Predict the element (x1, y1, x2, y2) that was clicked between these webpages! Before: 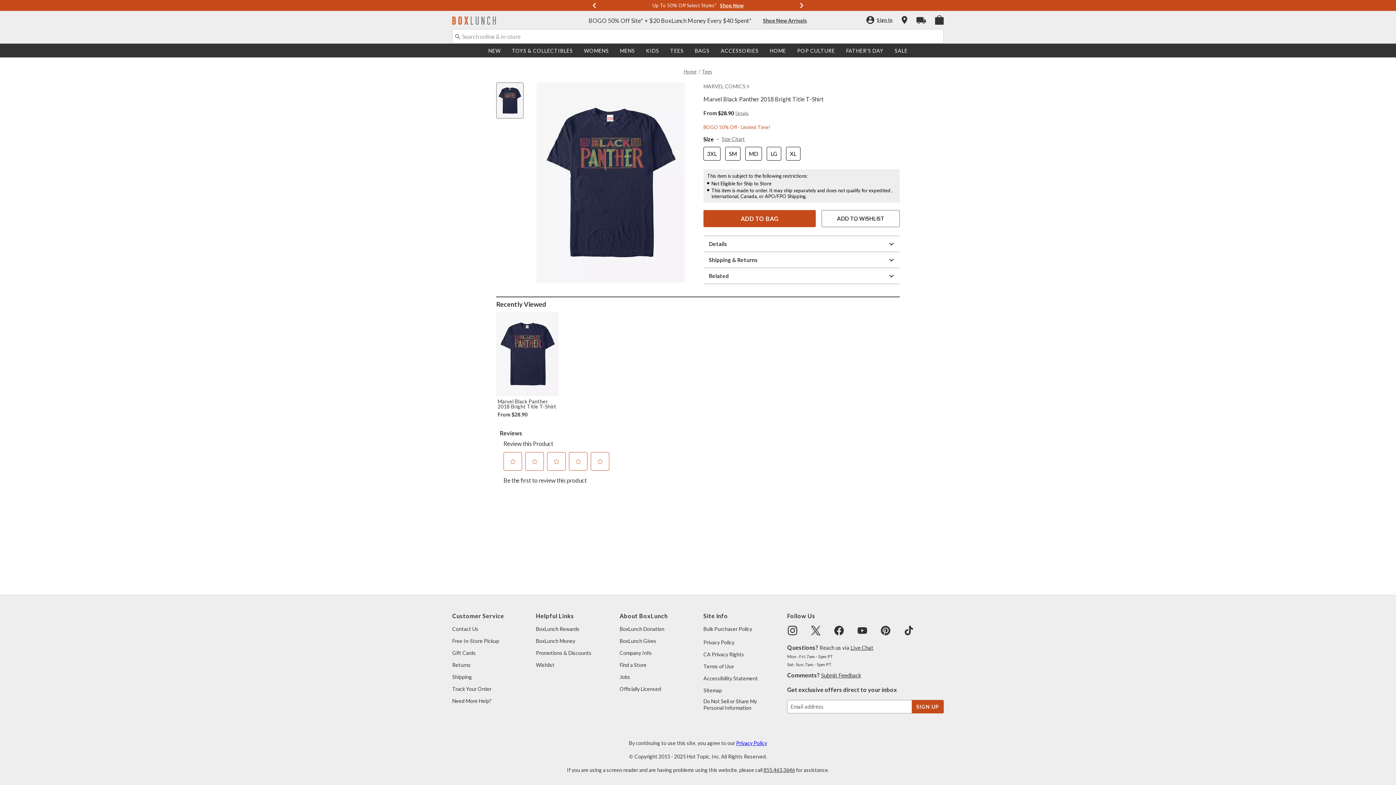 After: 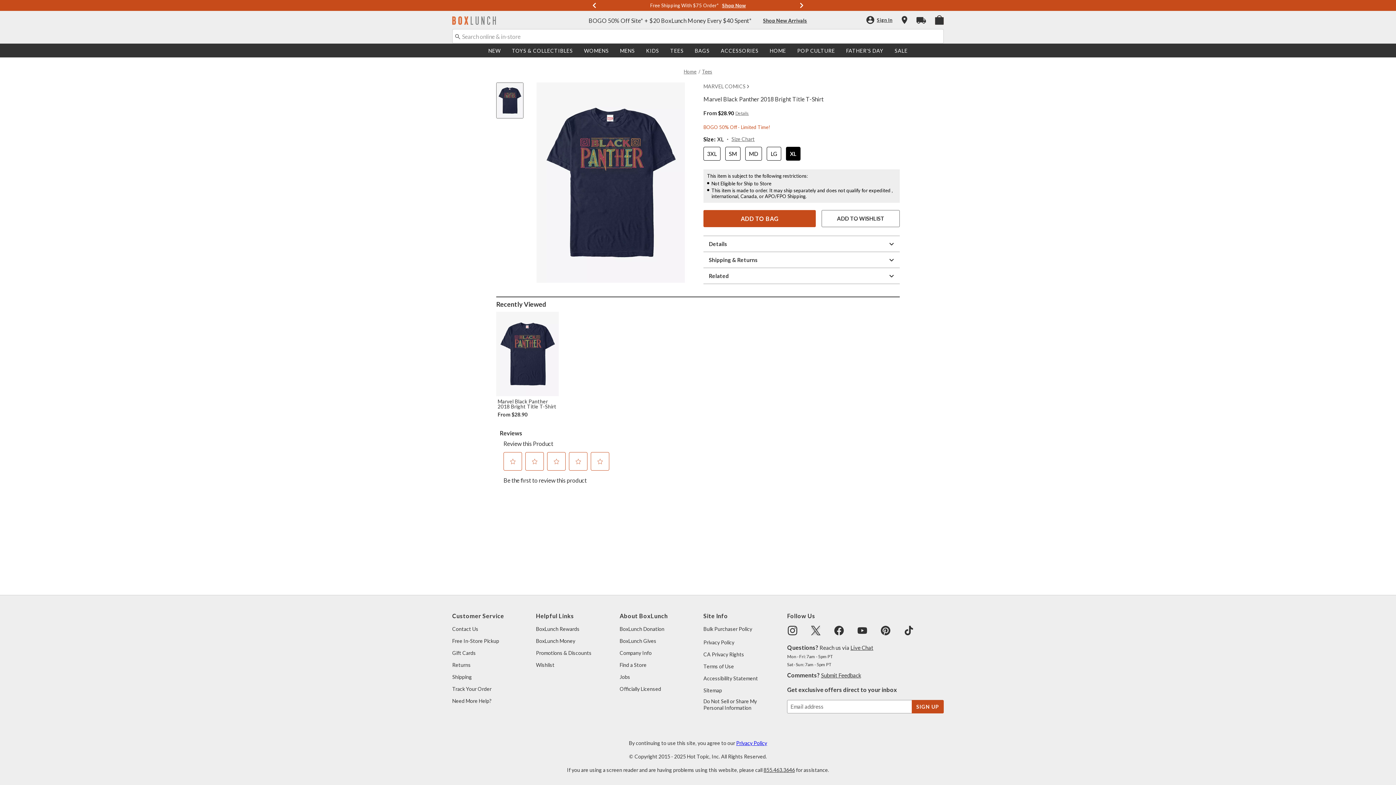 Action: label: Select size XL bbox: (786, 146, 800, 160)